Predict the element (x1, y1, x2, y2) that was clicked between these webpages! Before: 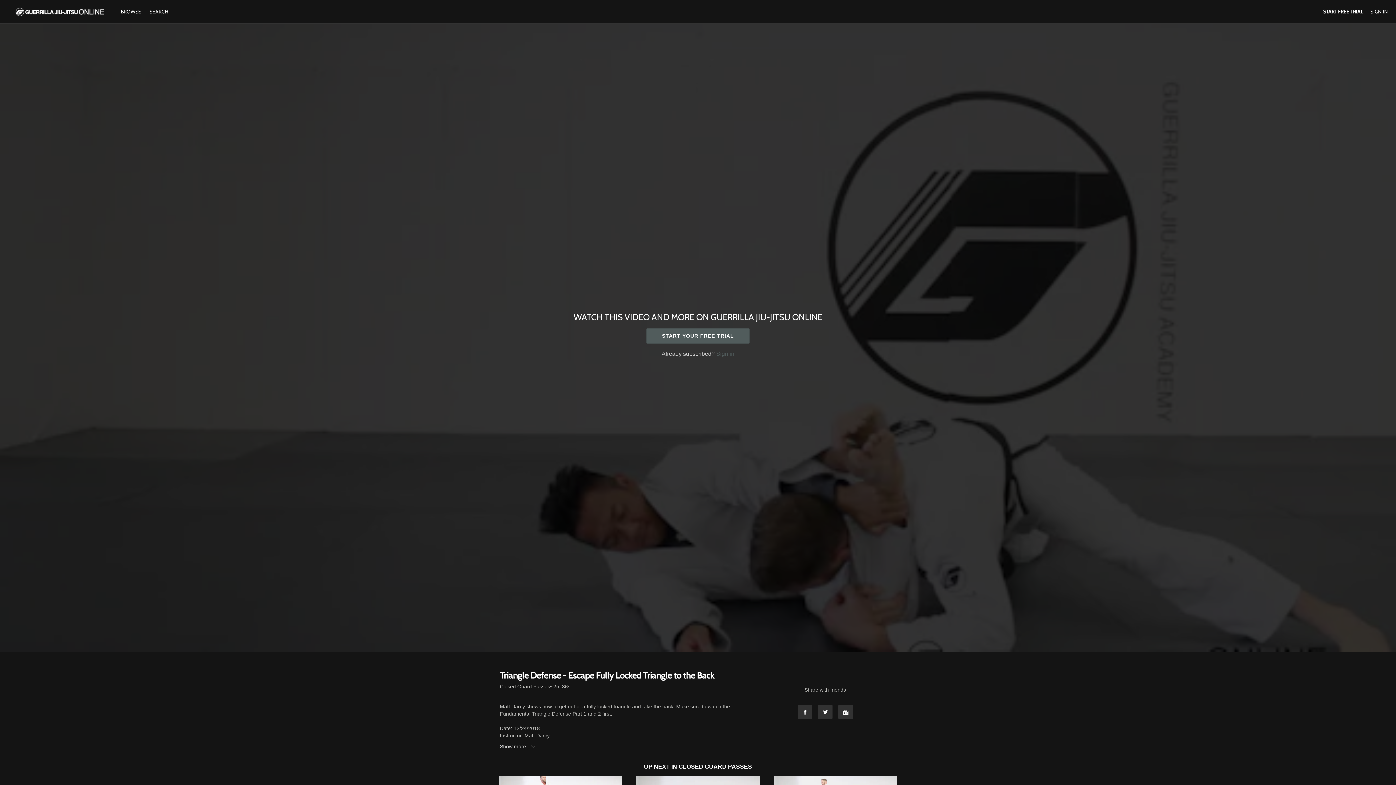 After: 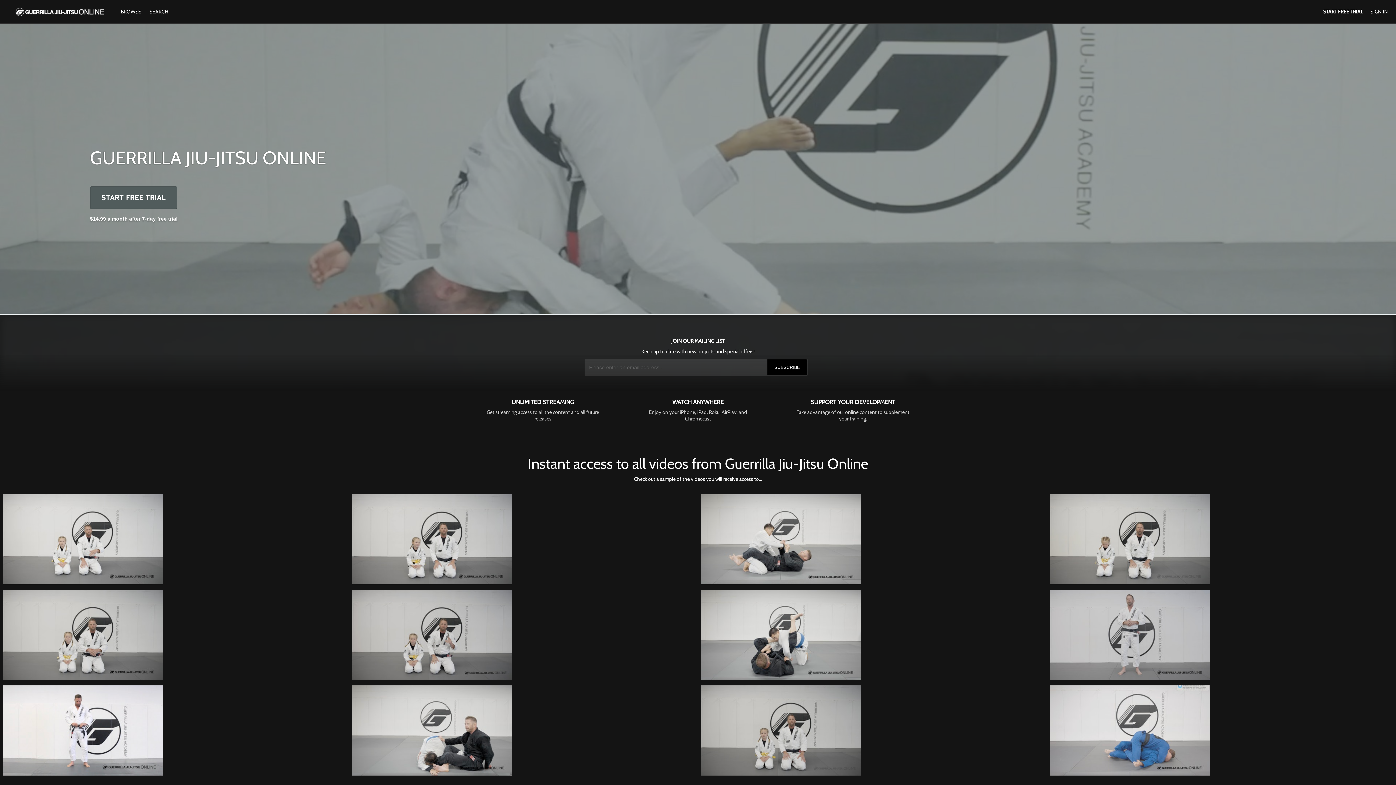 Action: bbox: (8, 4, 111, 19)